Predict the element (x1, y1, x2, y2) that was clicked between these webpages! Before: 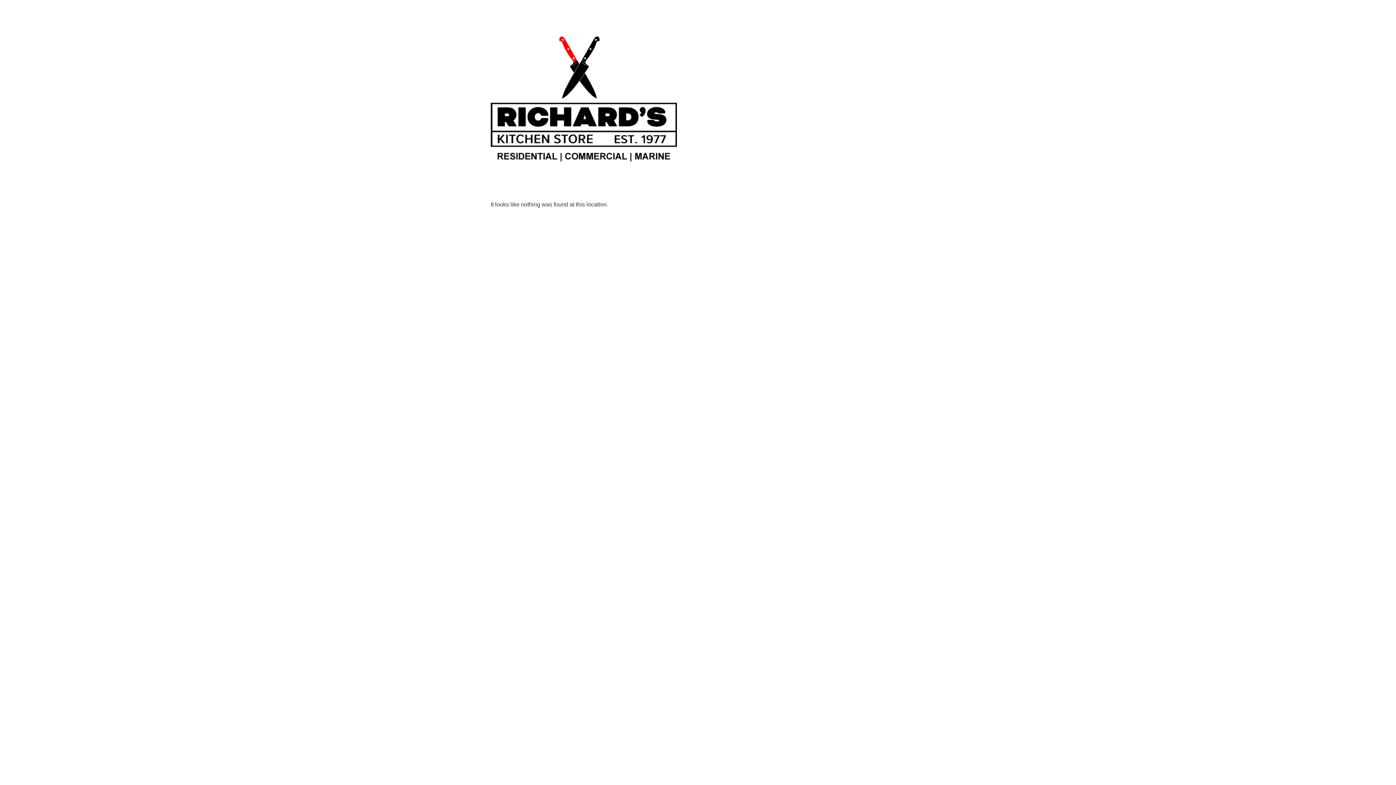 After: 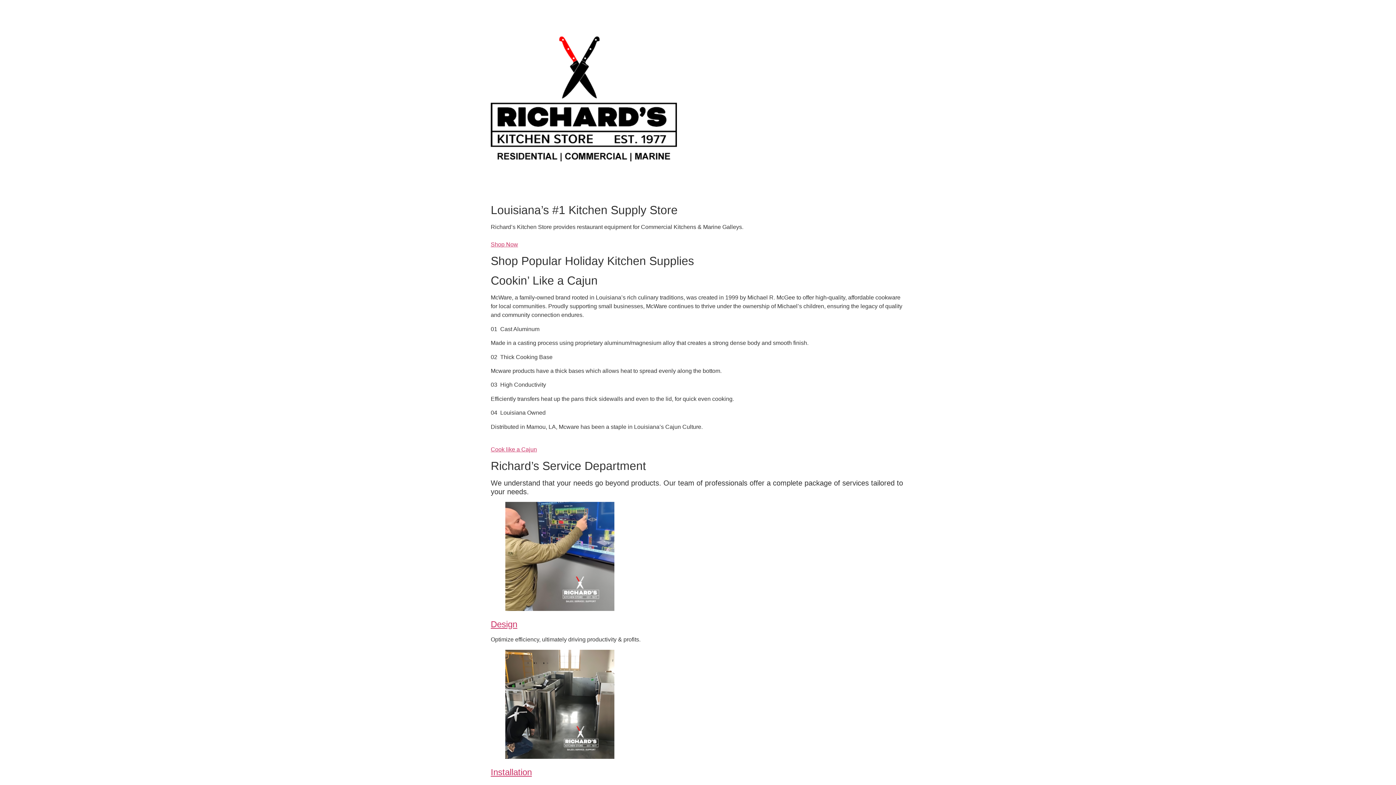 Action: bbox: (490, 5, 677, 194)